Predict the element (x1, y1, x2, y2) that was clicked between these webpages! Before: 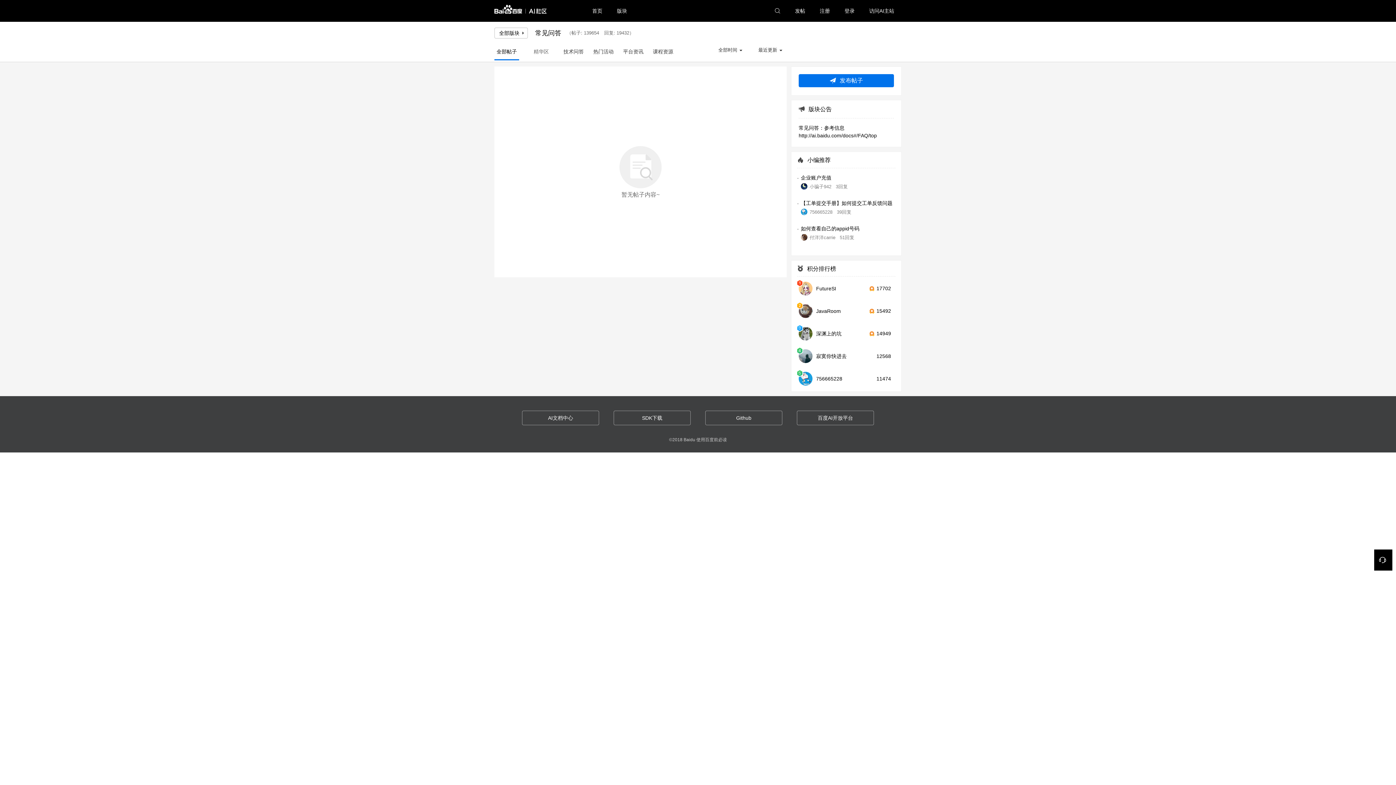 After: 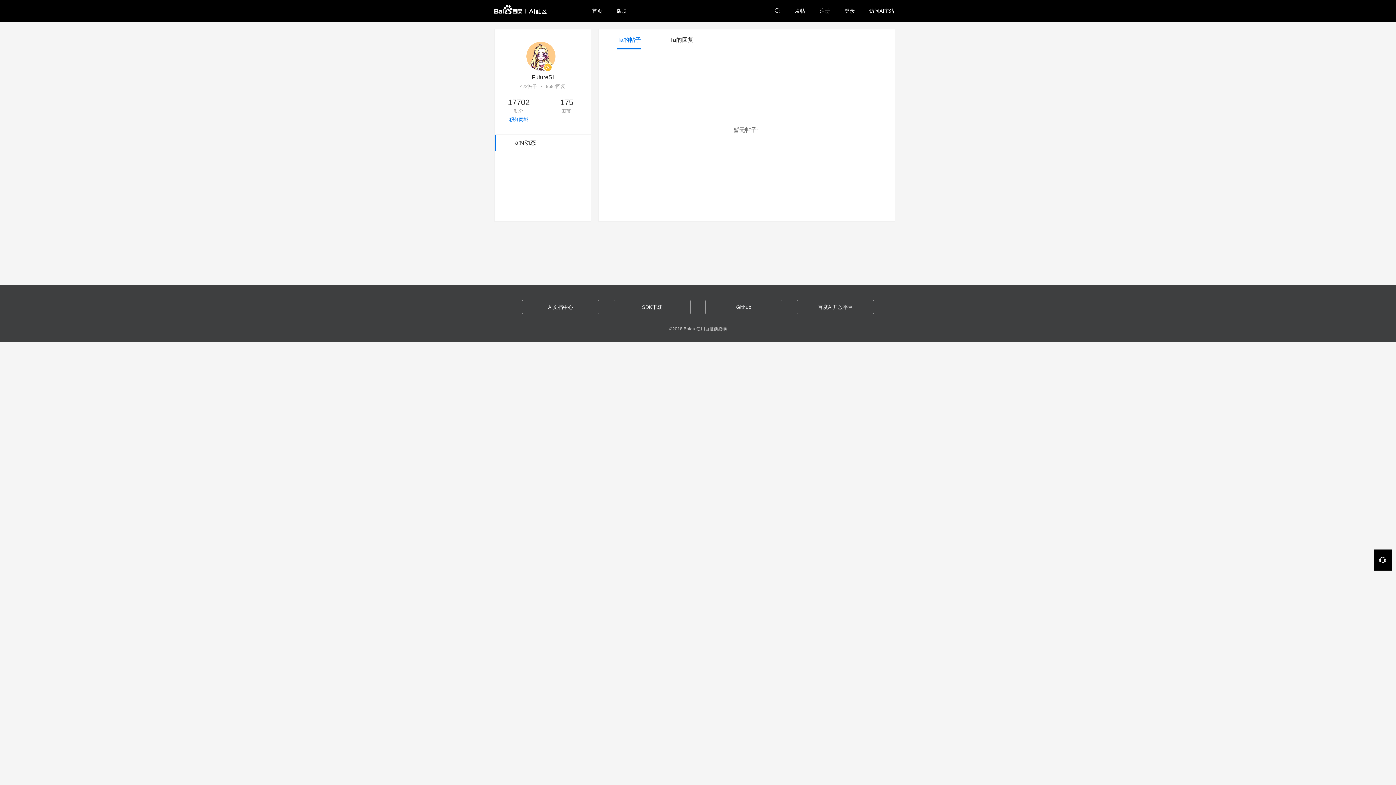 Action: bbox: (816, 285, 836, 291) label: FutureSI